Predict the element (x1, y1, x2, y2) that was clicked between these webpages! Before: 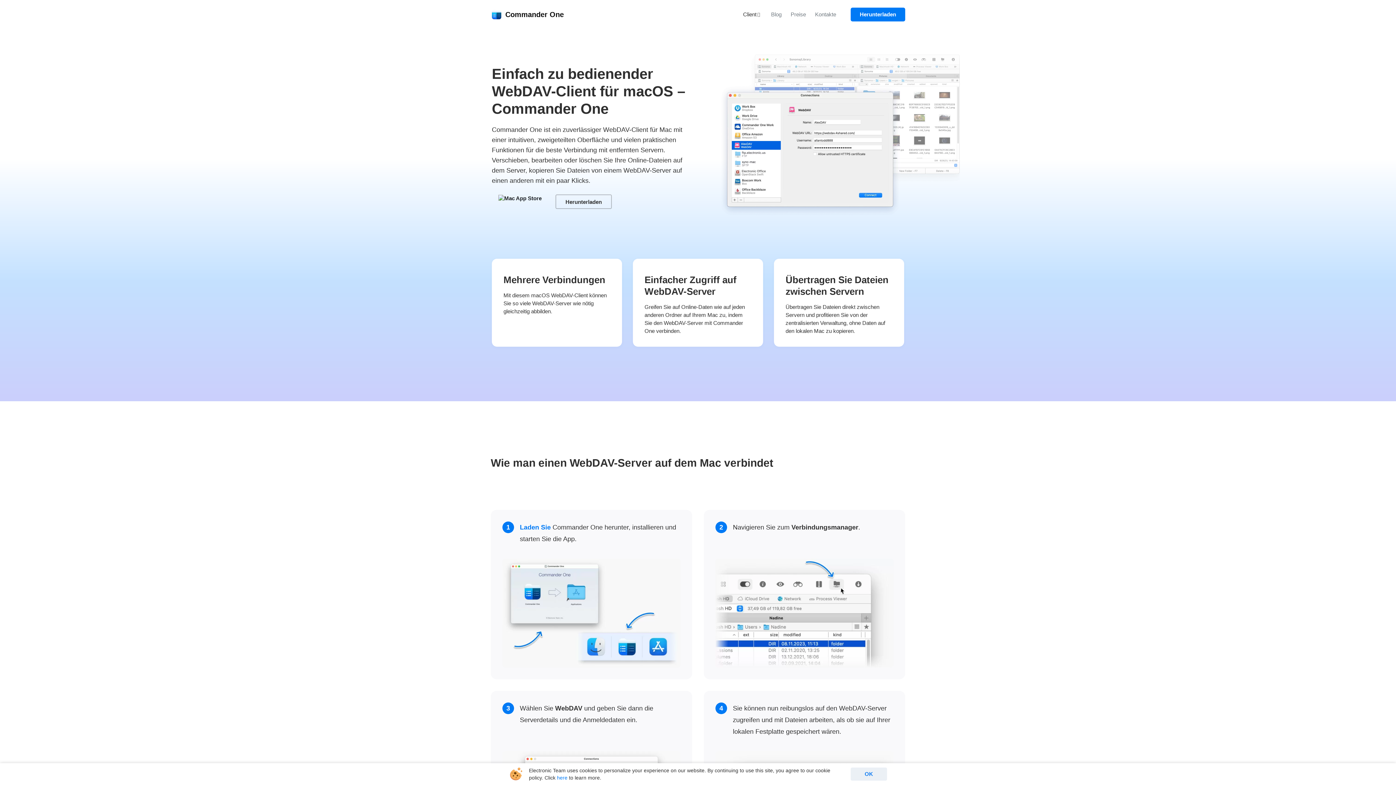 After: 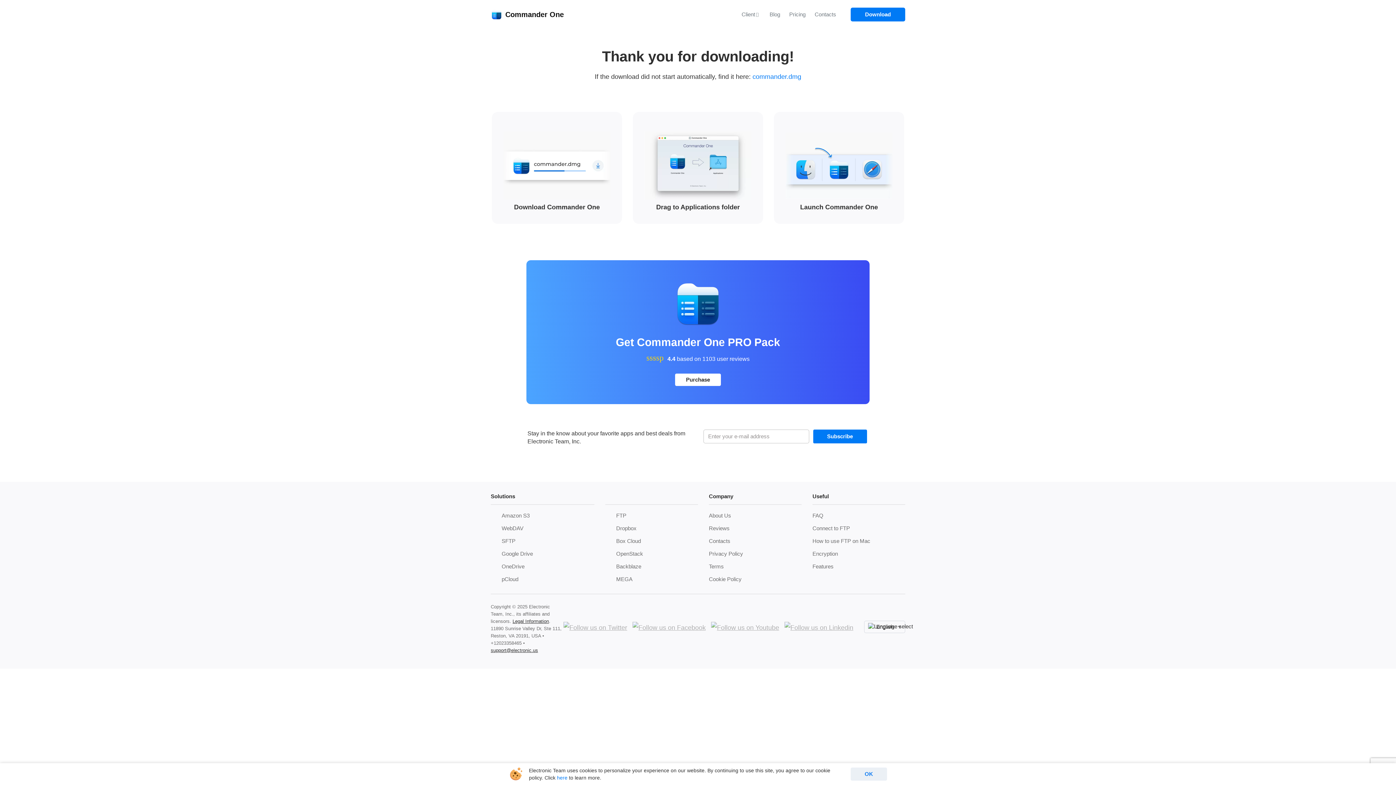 Action: label: Laden Sie bbox: (520, 524, 550, 531)